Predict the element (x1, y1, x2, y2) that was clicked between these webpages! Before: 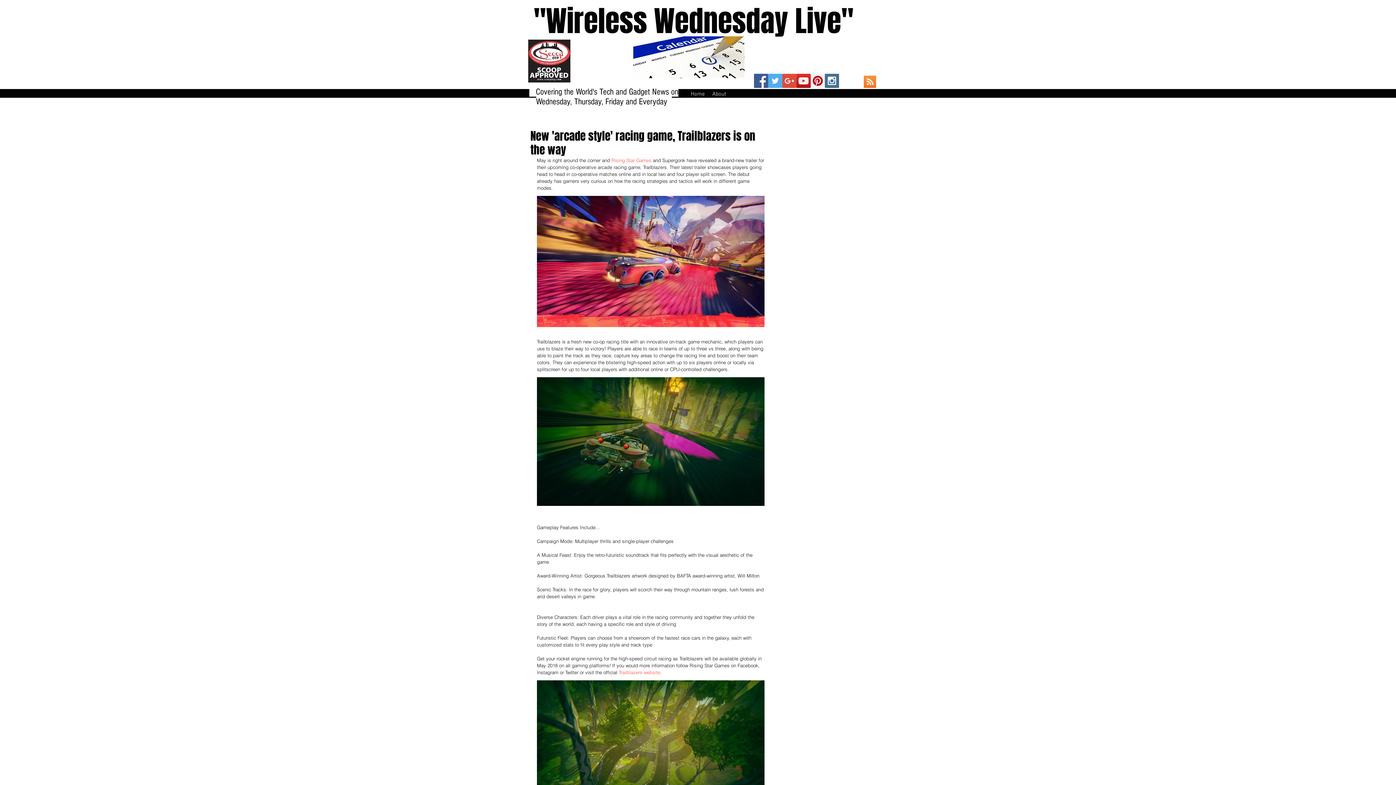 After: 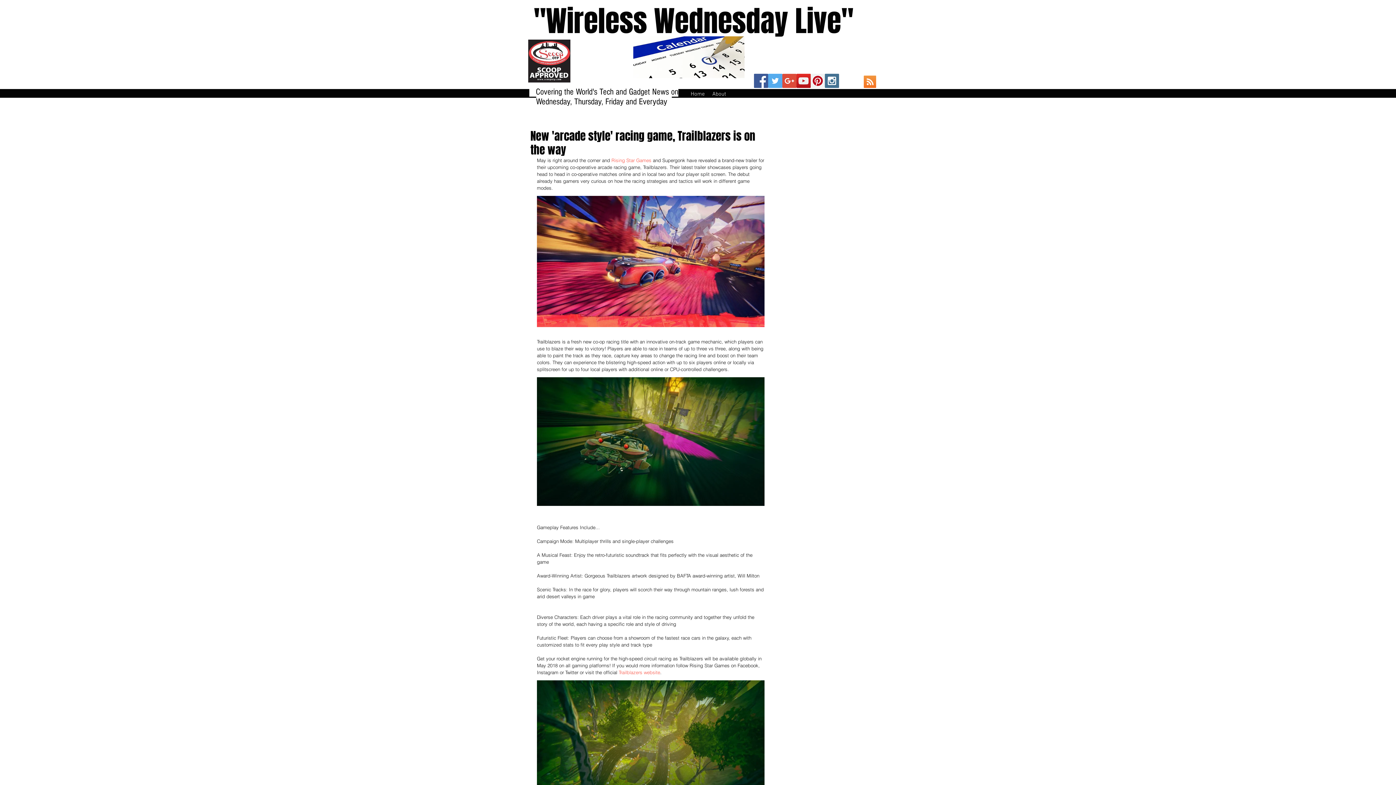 Action: label: Facebook Social Icon bbox: (754, 73, 768, 88)